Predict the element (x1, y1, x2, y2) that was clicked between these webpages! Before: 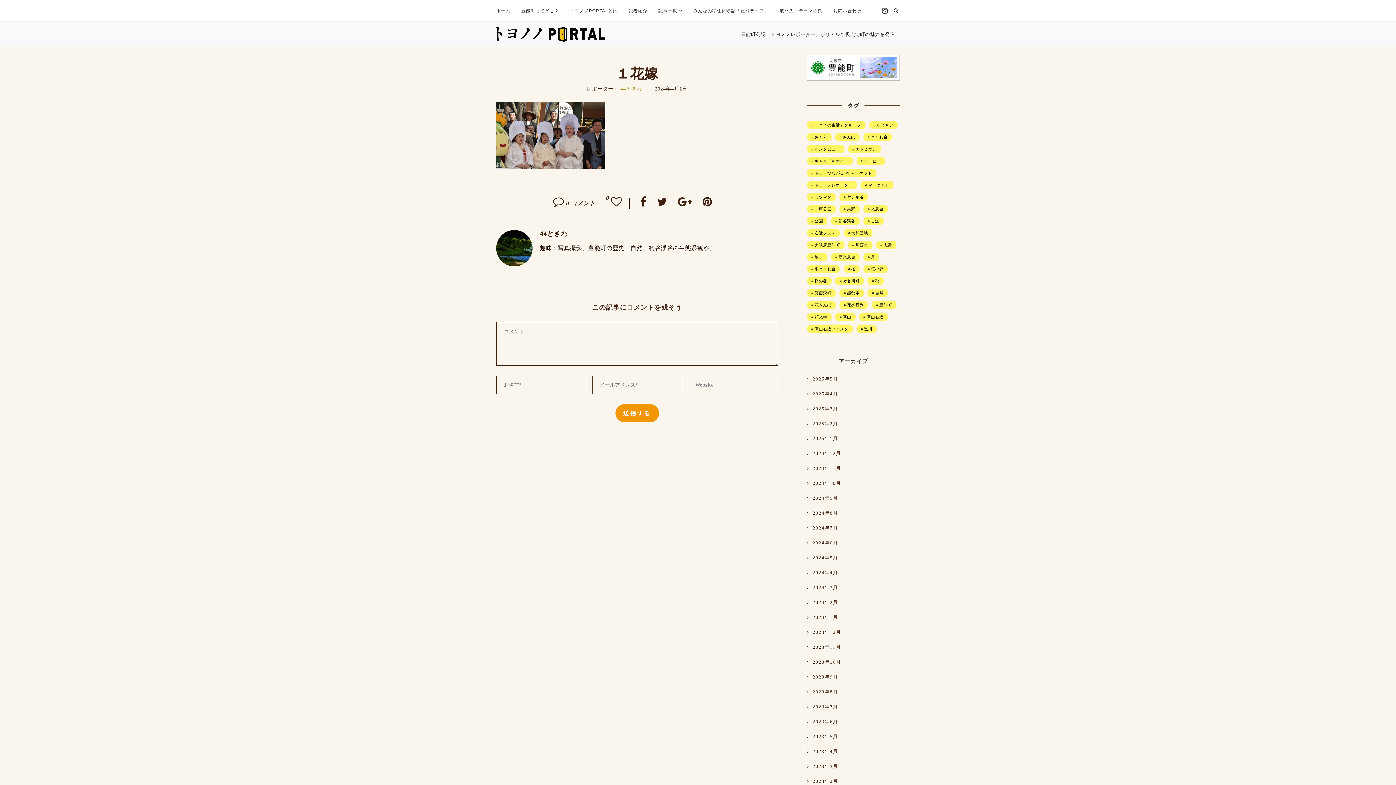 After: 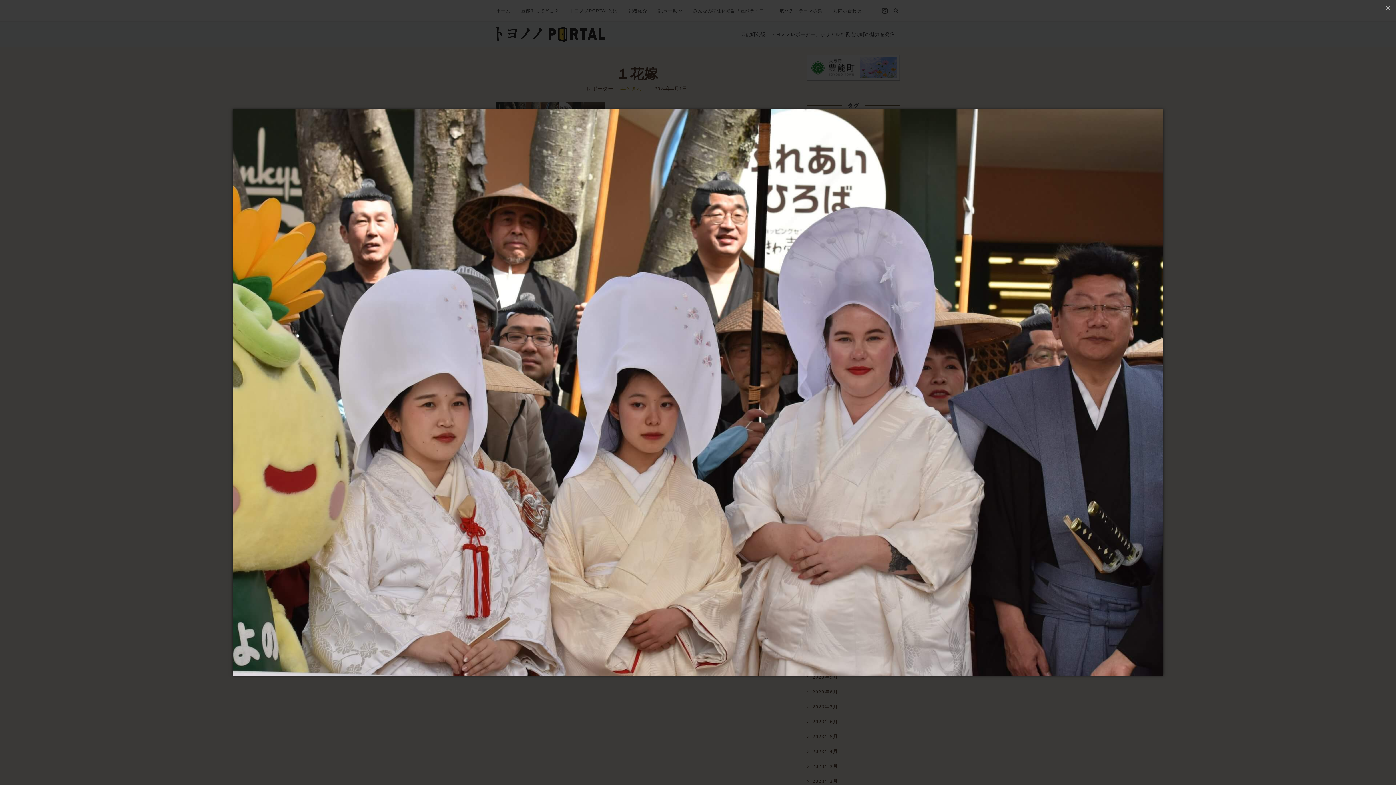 Action: bbox: (496, 131, 605, 137)